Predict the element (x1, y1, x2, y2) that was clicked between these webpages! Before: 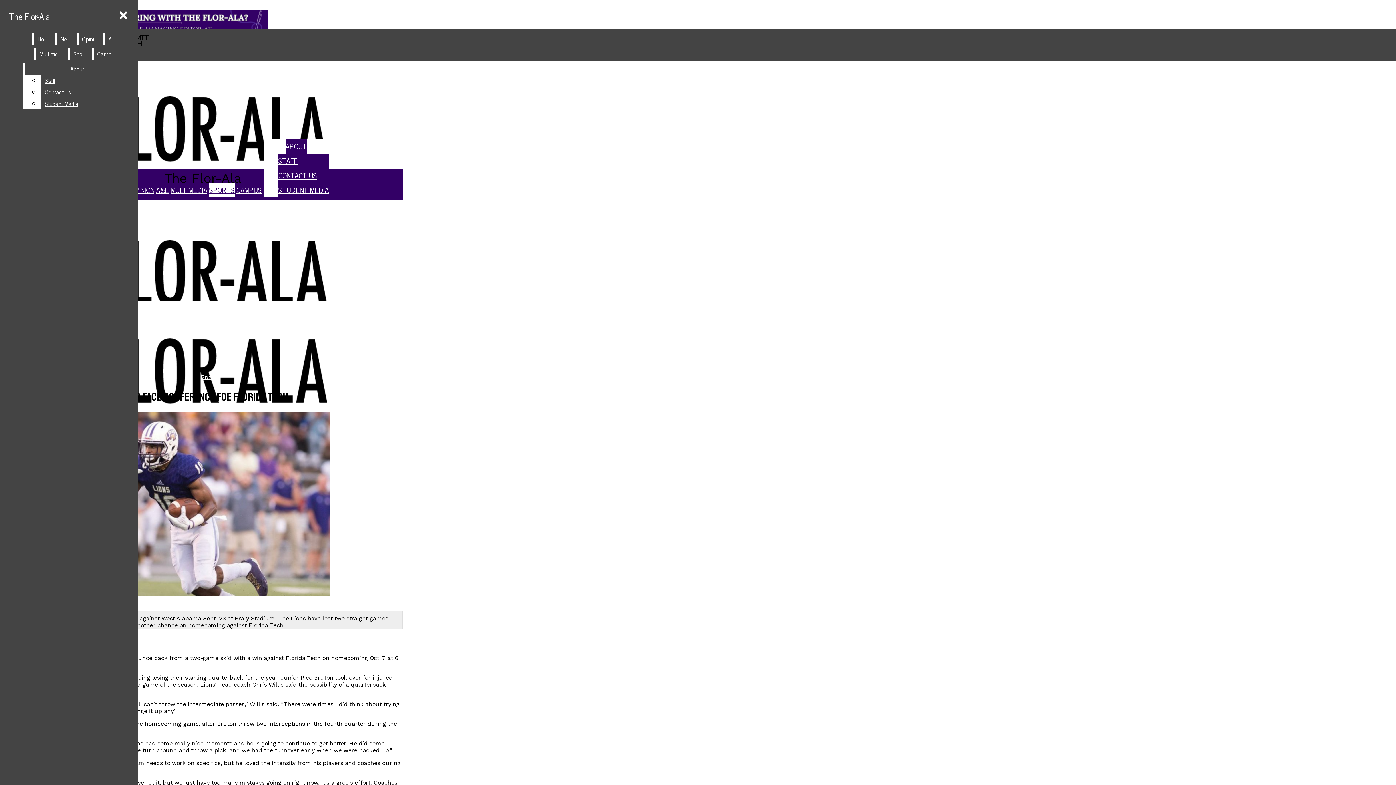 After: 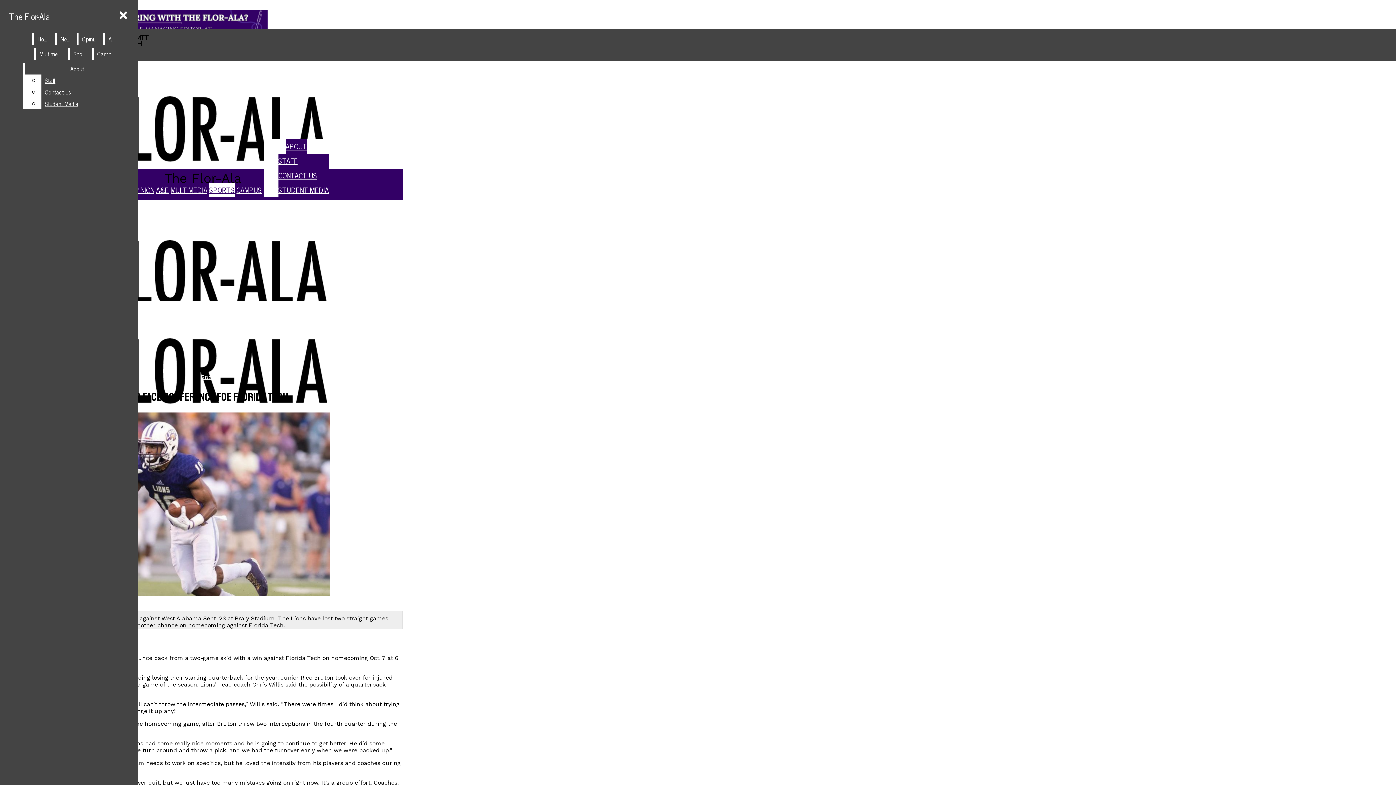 Action: label: Gallery - 2 Photos bbox: (2, 412, 402, 629)